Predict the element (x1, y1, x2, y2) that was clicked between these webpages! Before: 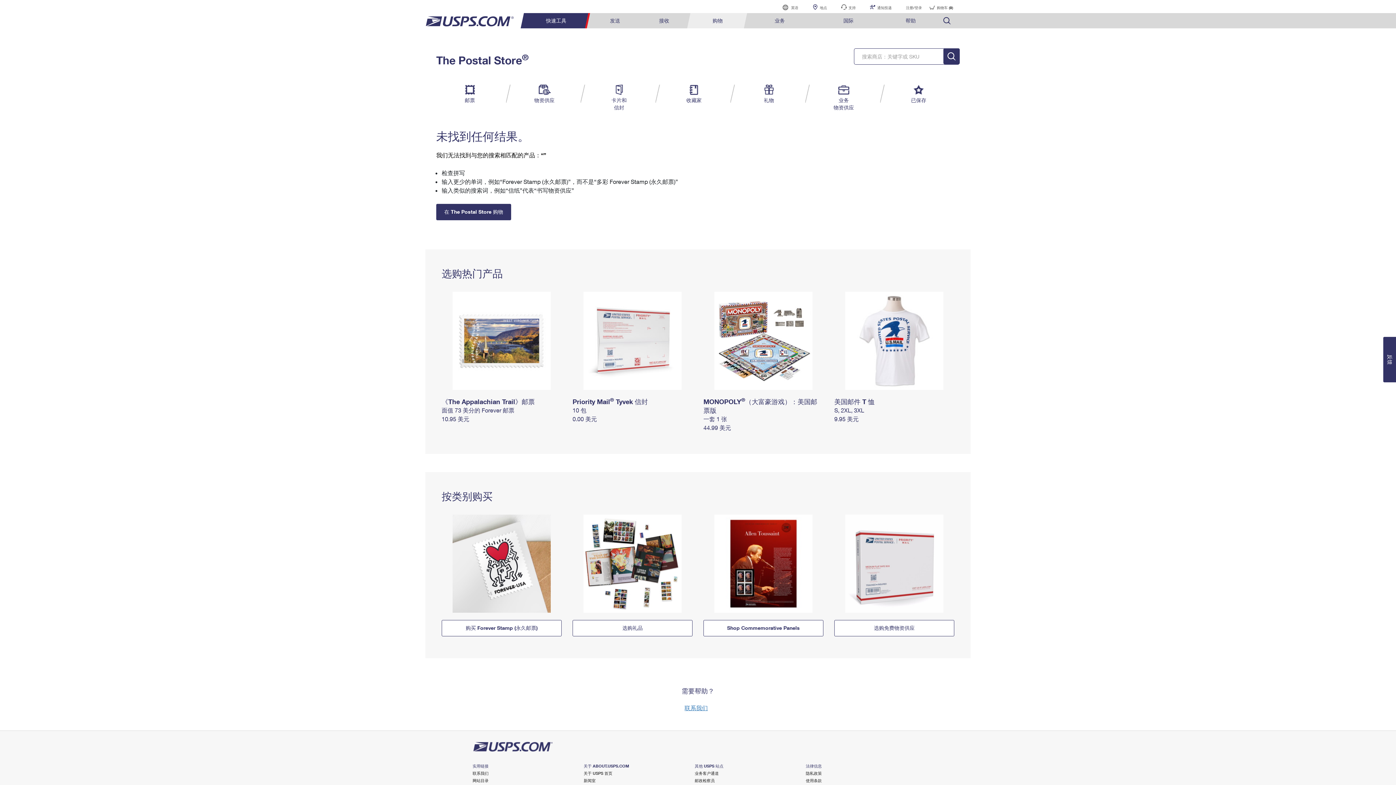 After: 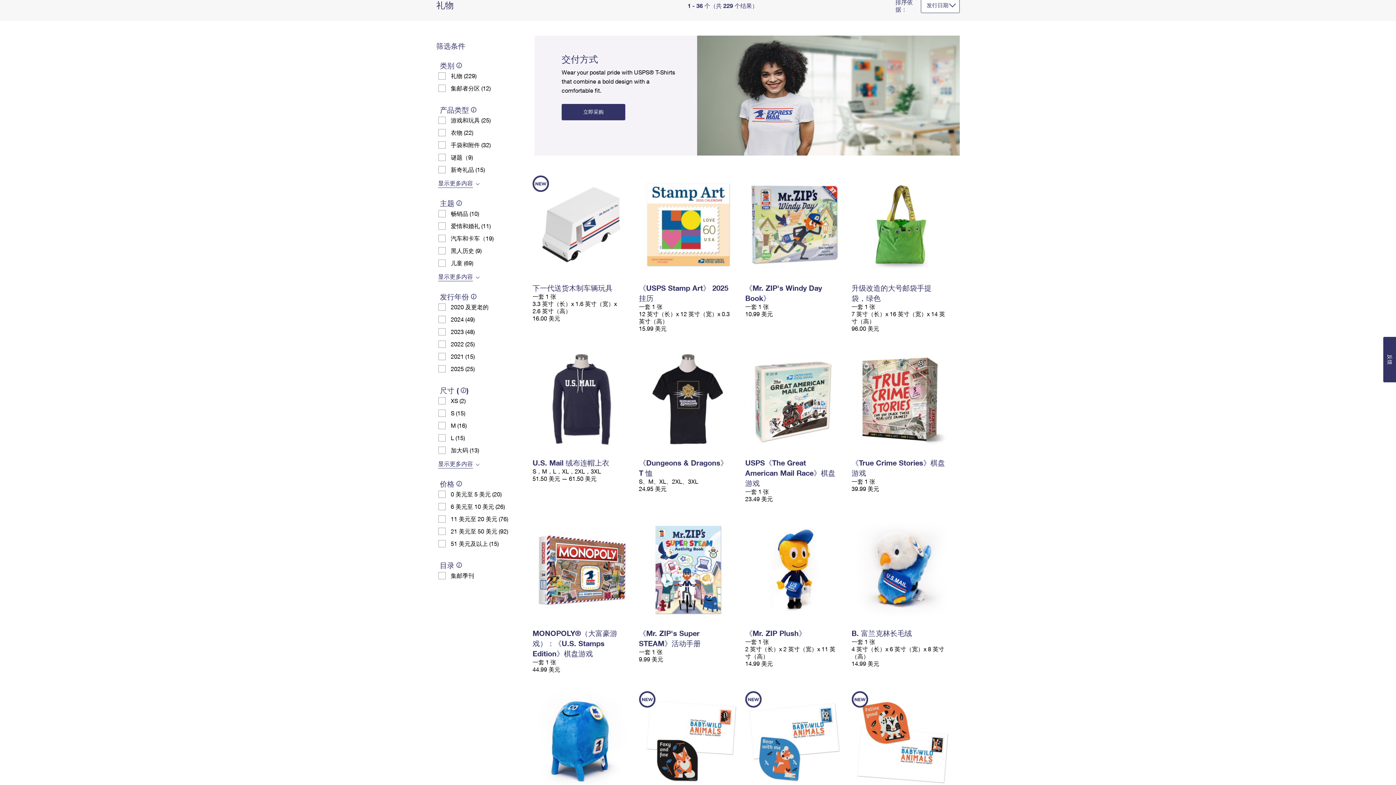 Action: label: 礼物 bbox: (754, 84, 783, 104)